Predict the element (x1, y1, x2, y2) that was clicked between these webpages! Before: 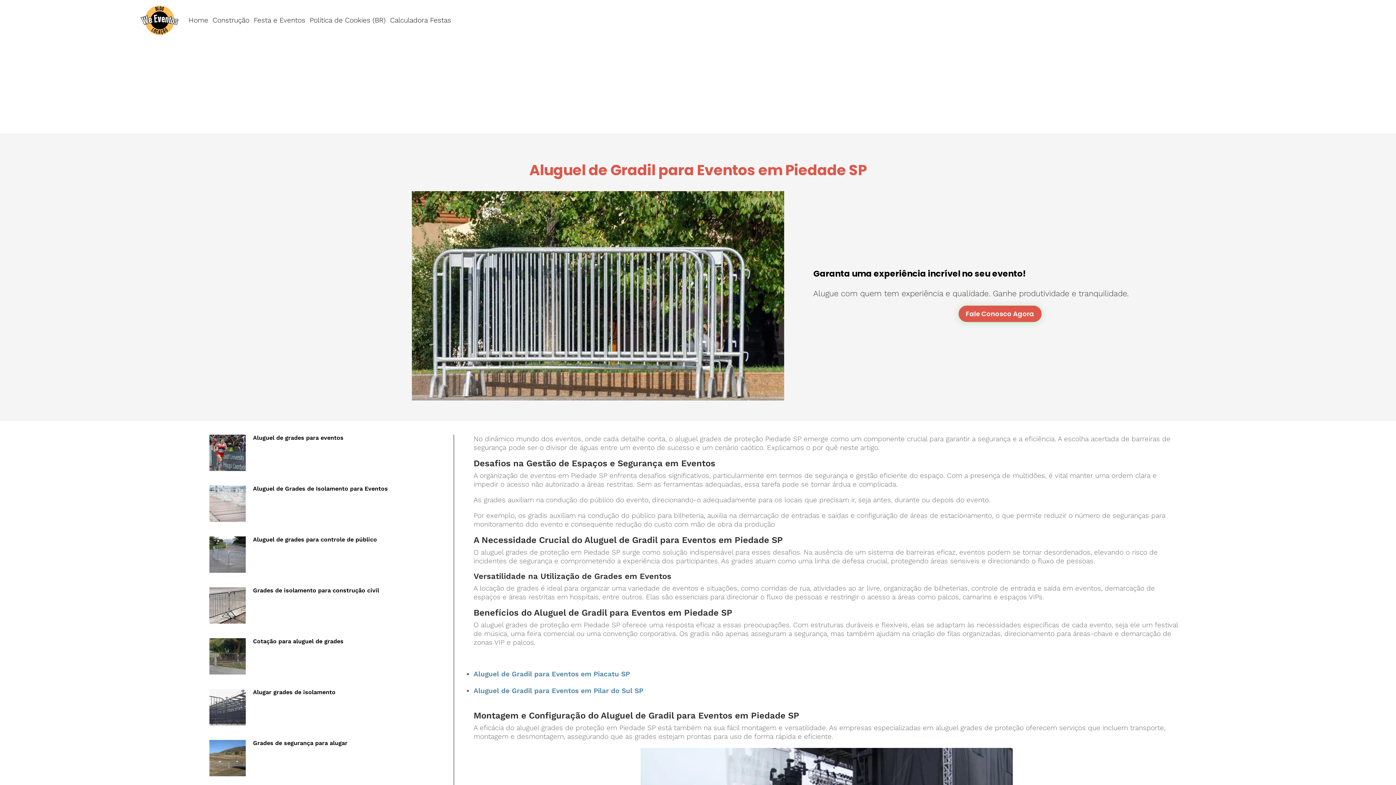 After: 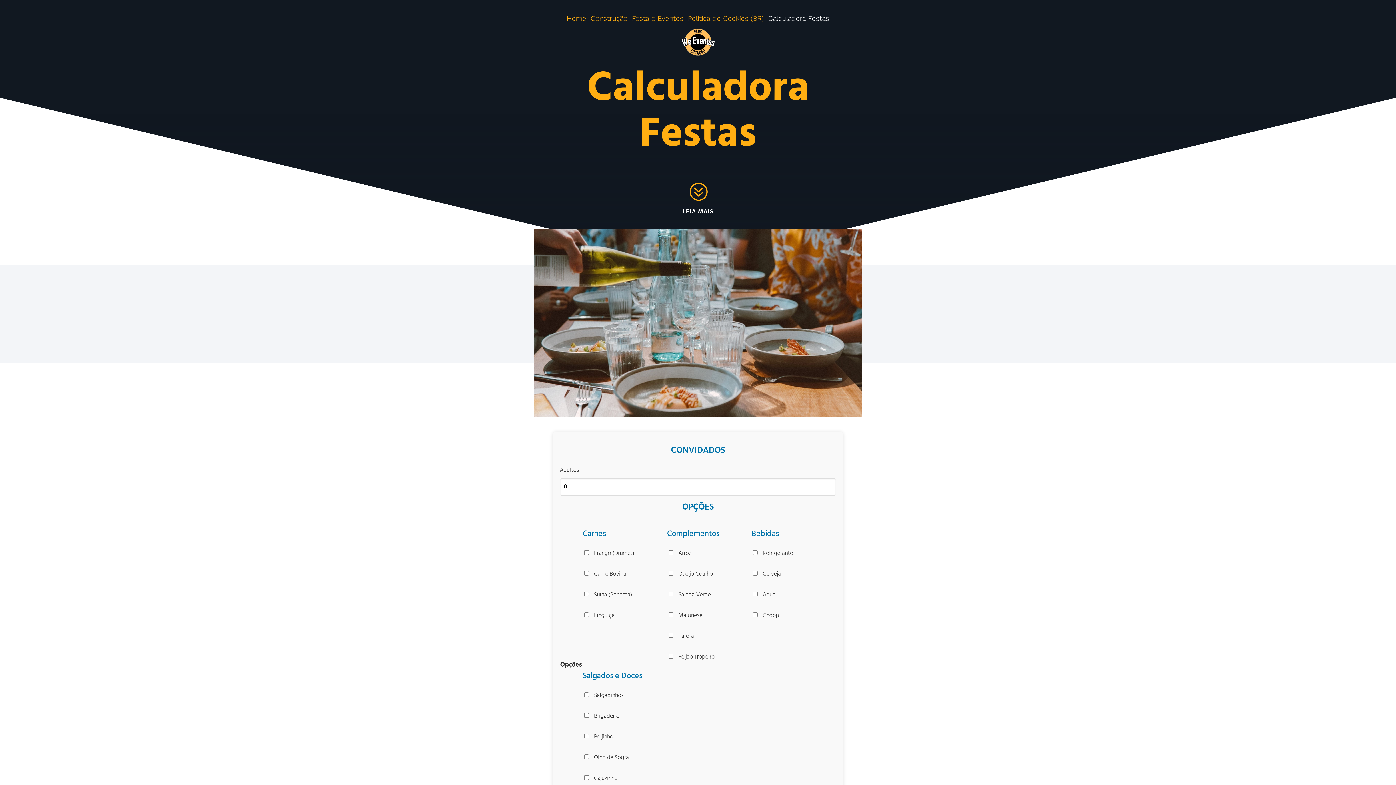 Action: bbox: (390, 0, 451, 40) label: Calculadora Festas